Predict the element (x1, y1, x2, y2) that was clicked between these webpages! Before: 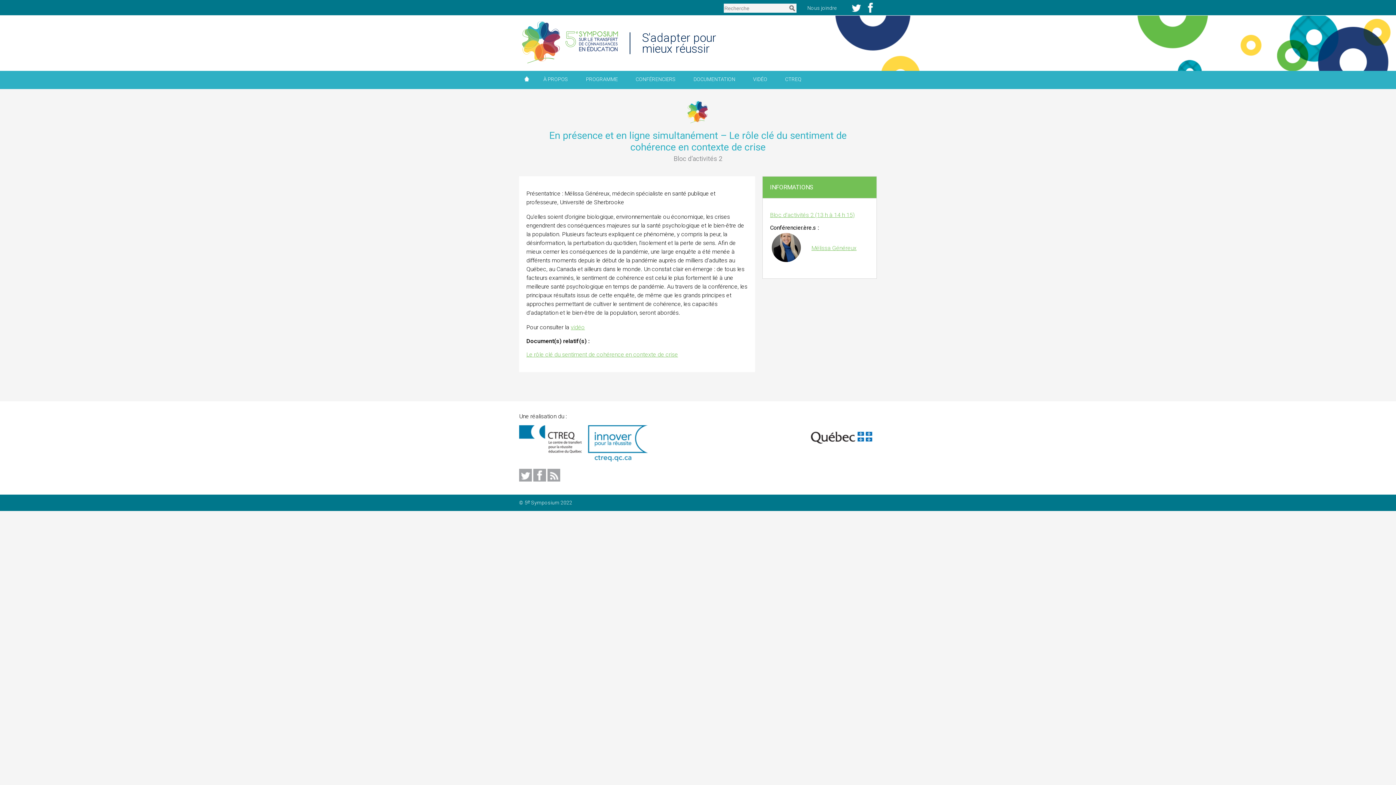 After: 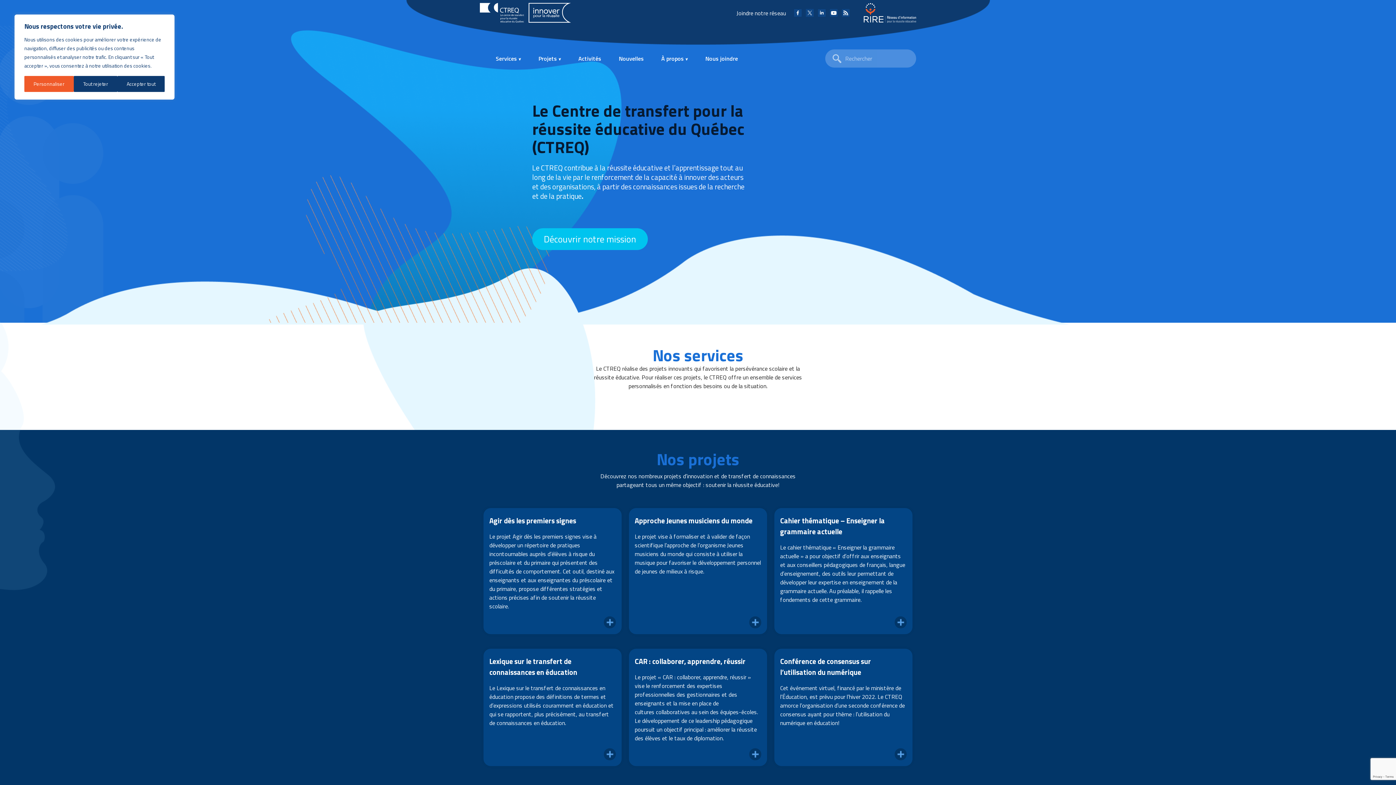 Action: bbox: (519, 425, 650, 461)